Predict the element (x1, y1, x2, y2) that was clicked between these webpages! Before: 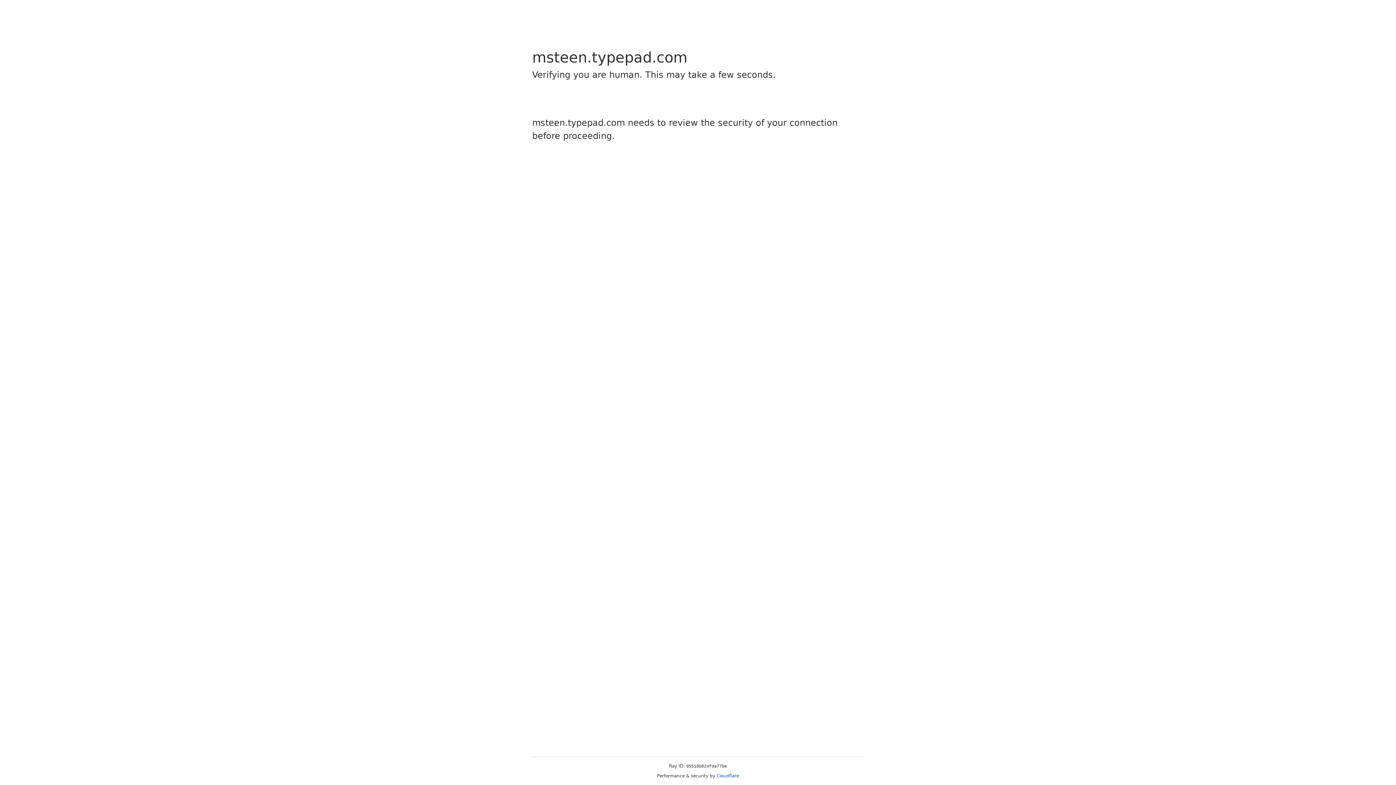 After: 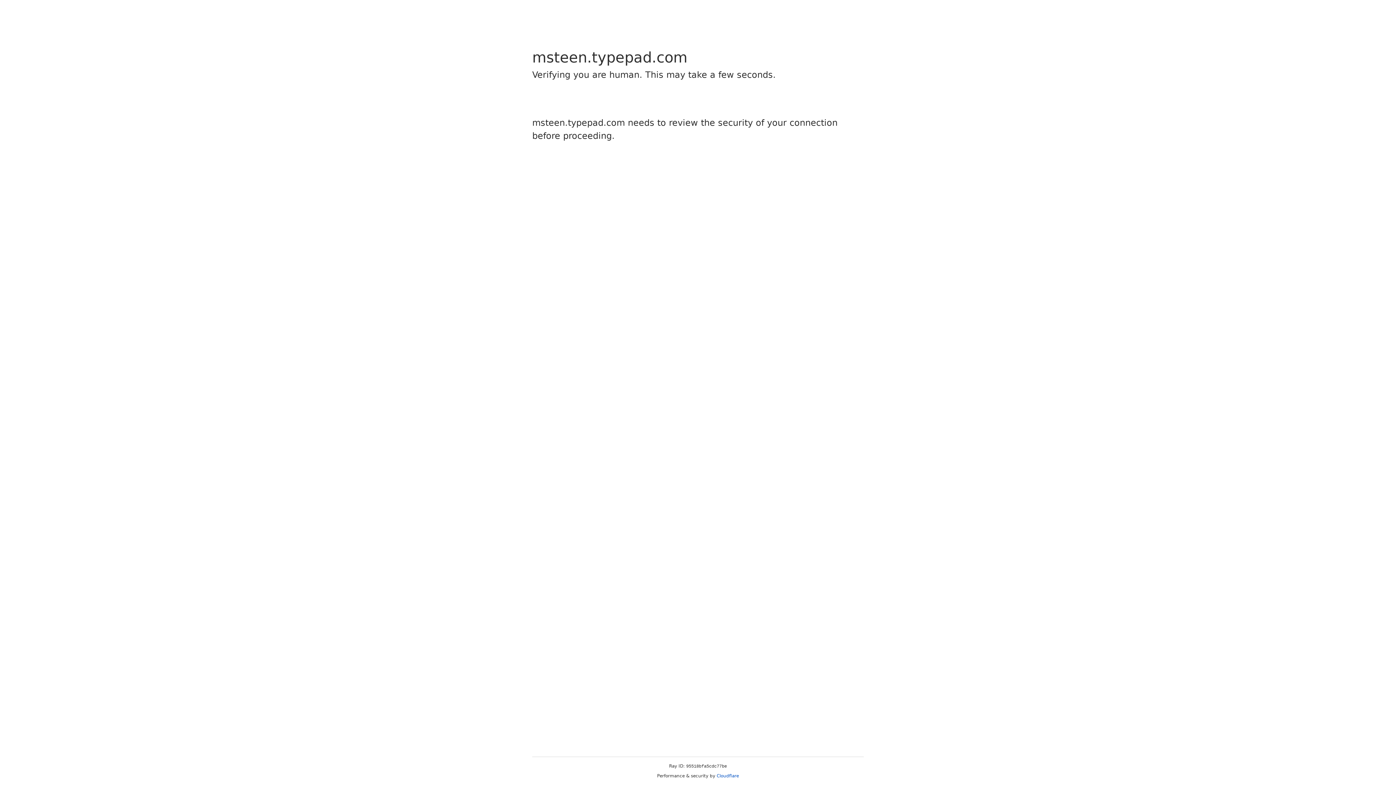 Action: label: Cloudflare bbox: (716, 773, 739, 778)